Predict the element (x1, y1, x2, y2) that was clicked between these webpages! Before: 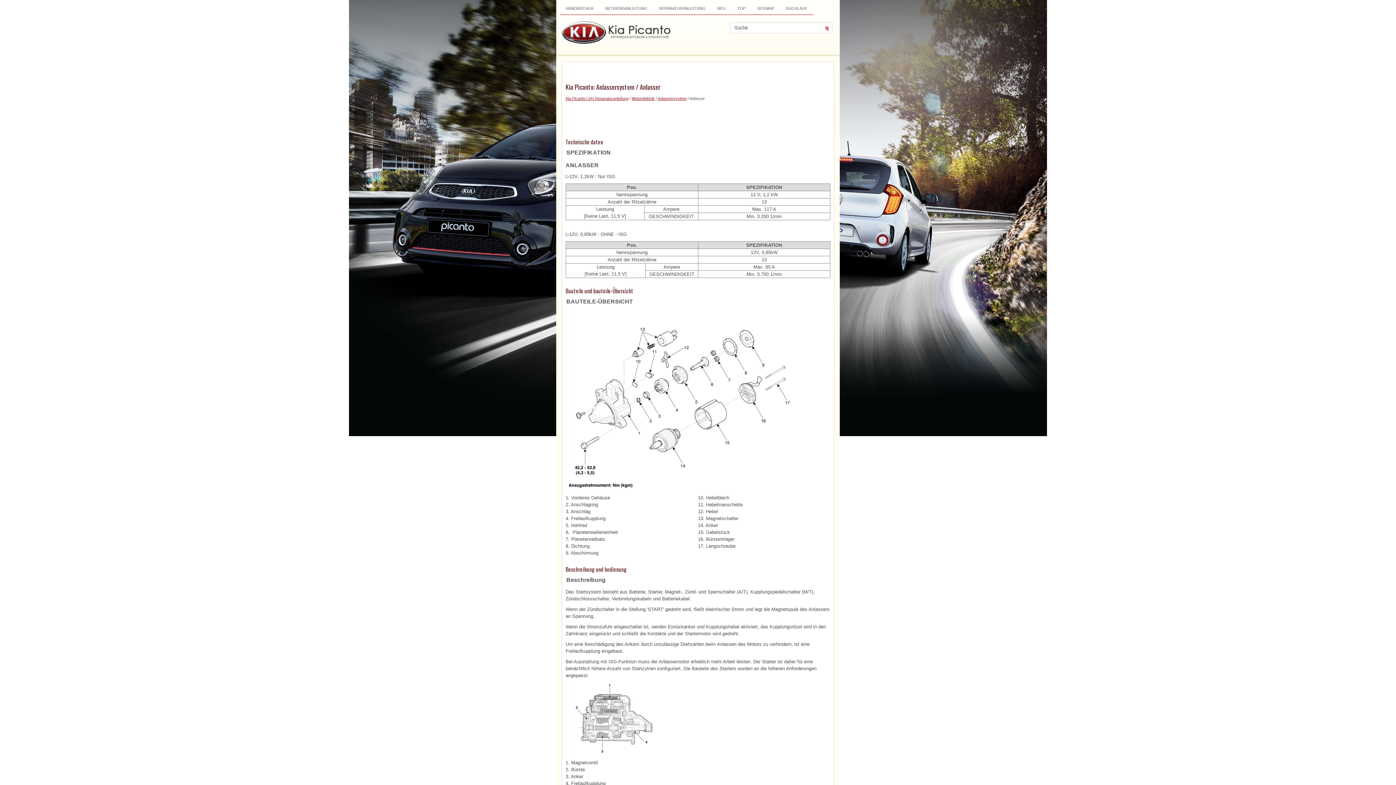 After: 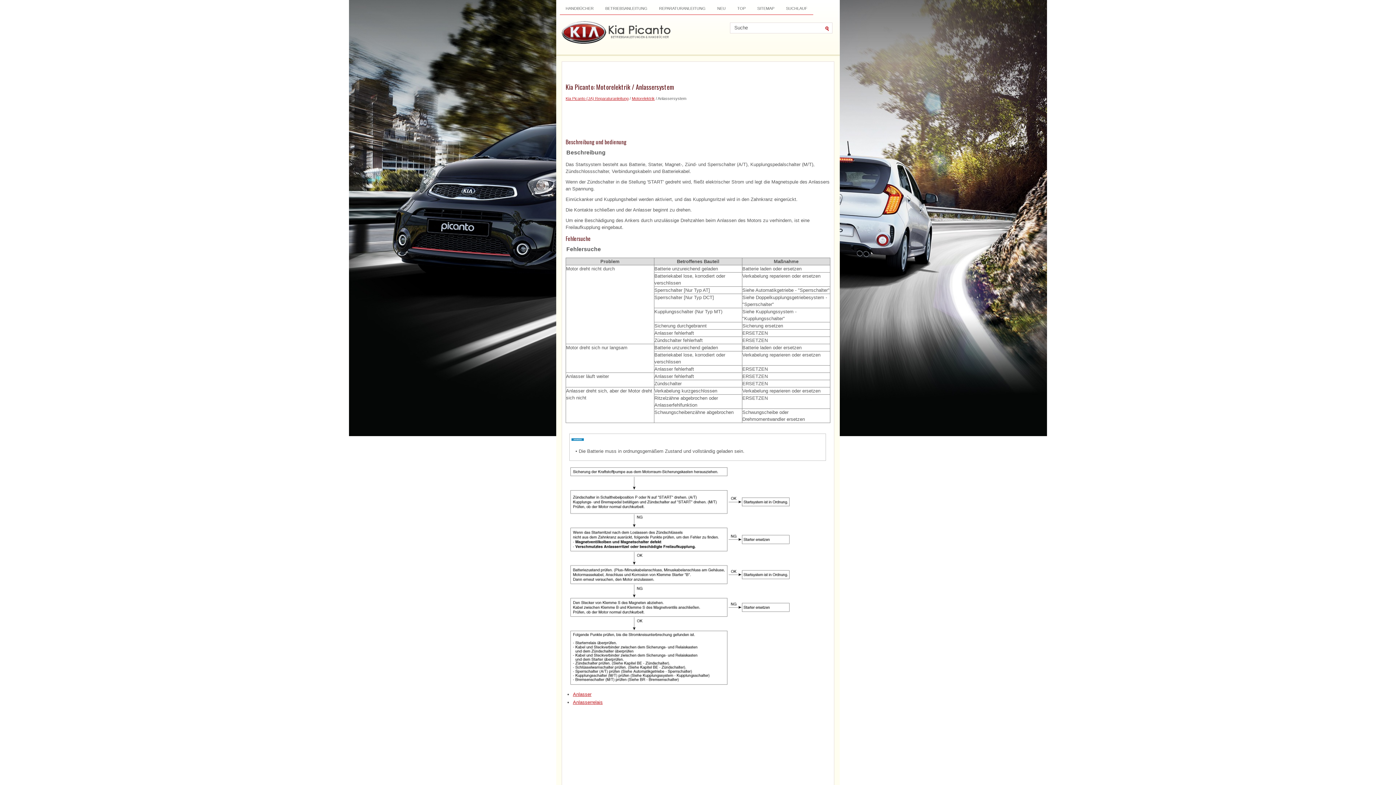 Action: label: Anlassersystem bbox: (657, 96, 686, 100)